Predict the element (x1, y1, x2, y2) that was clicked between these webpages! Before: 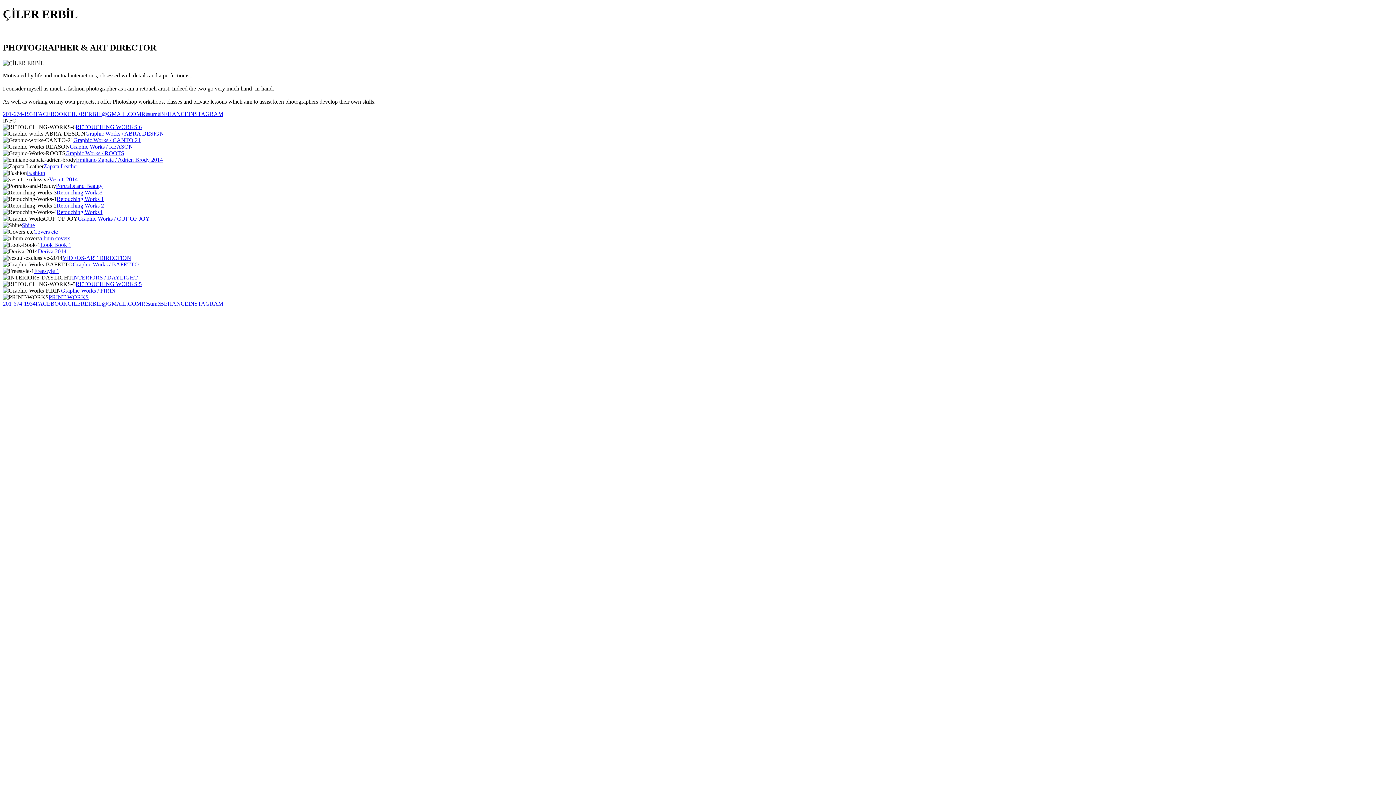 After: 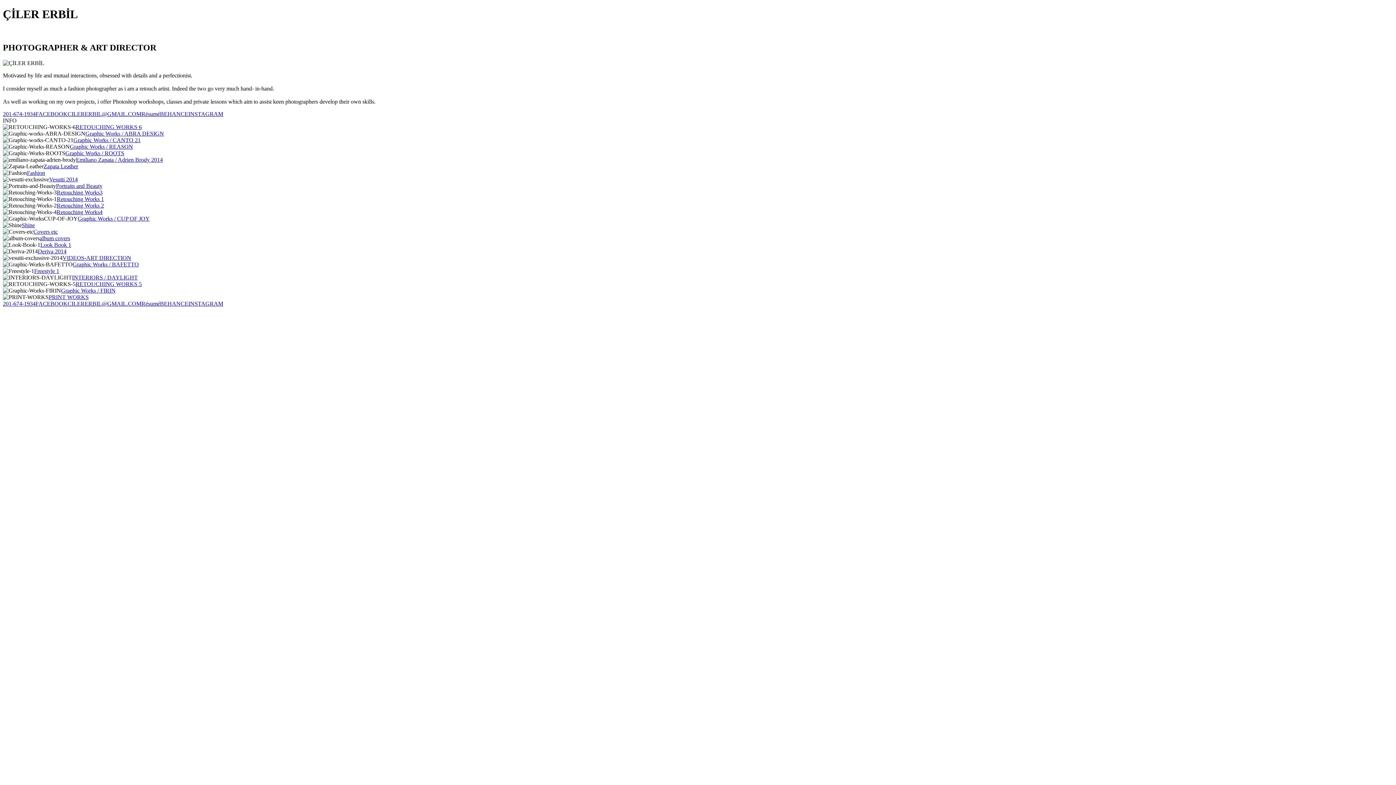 Action: label: FACEBOOK bbox: (35, 110, 67, 116)